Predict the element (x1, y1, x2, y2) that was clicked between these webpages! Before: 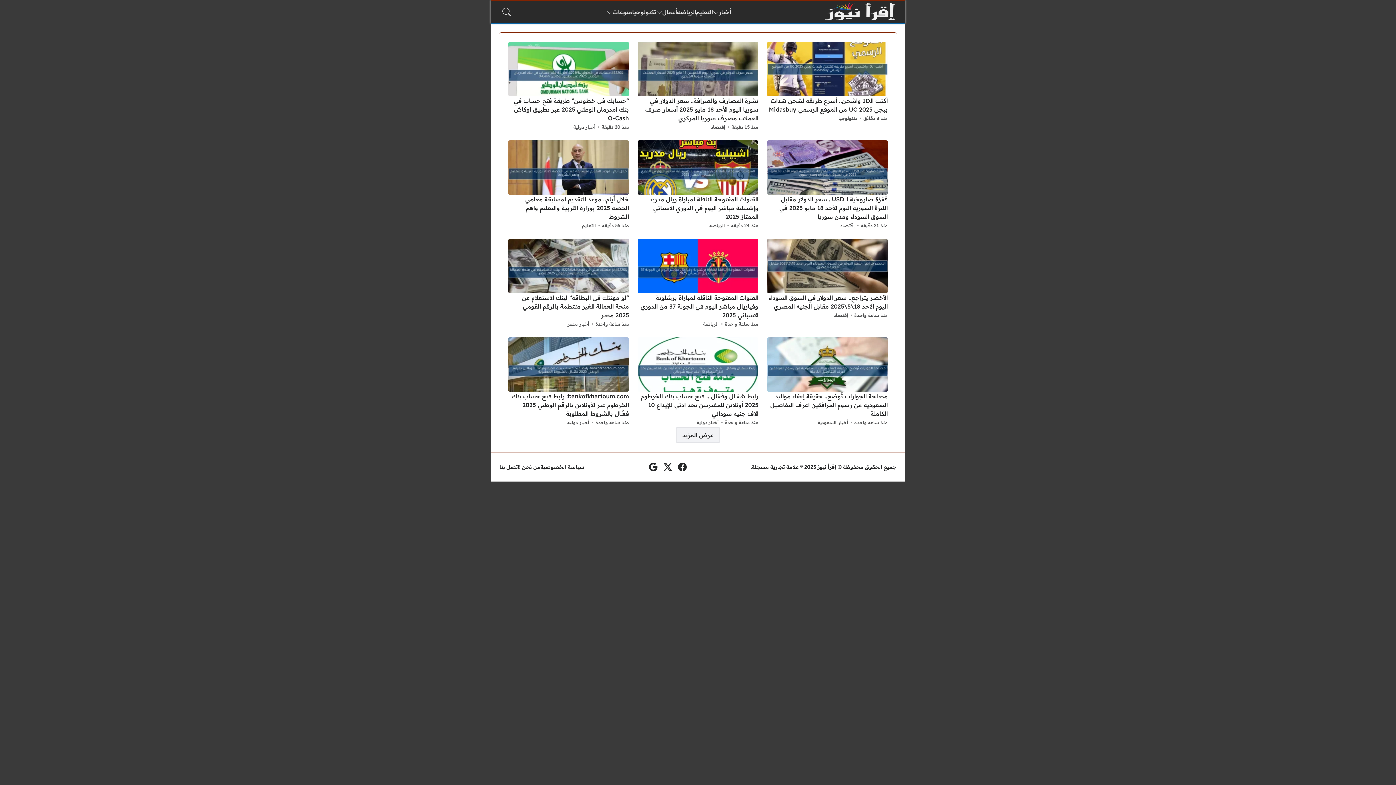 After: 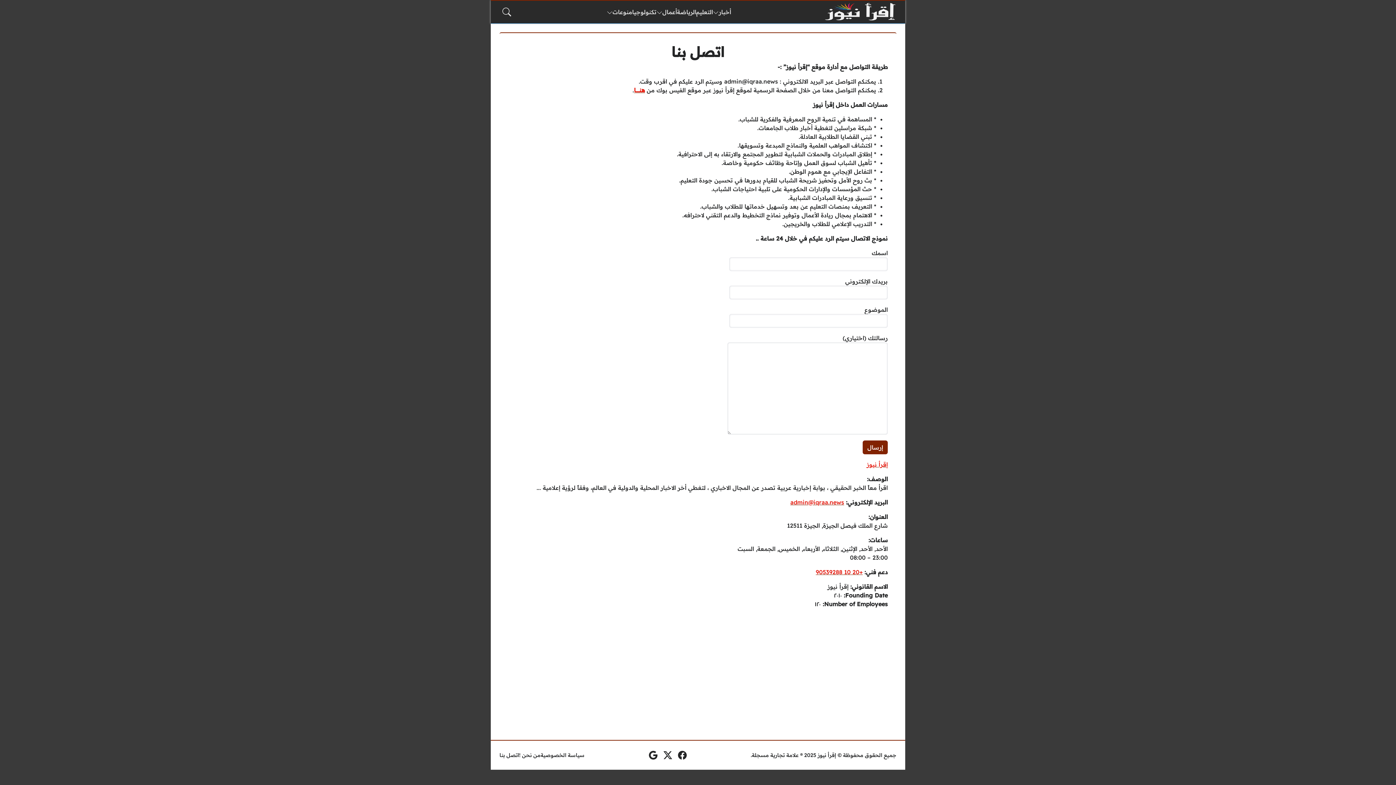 Action: label: اتصل بنا bbox: (499, 463, 519, 471)